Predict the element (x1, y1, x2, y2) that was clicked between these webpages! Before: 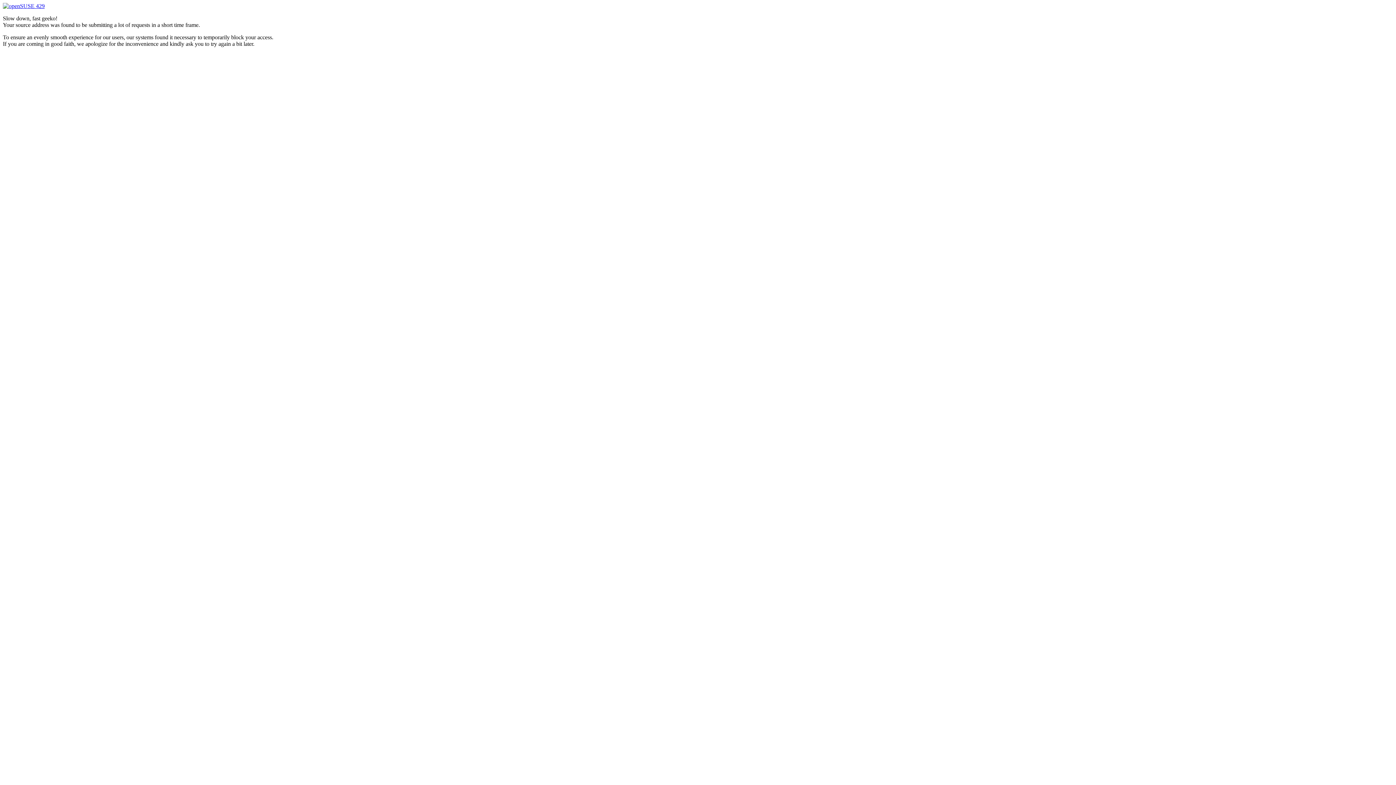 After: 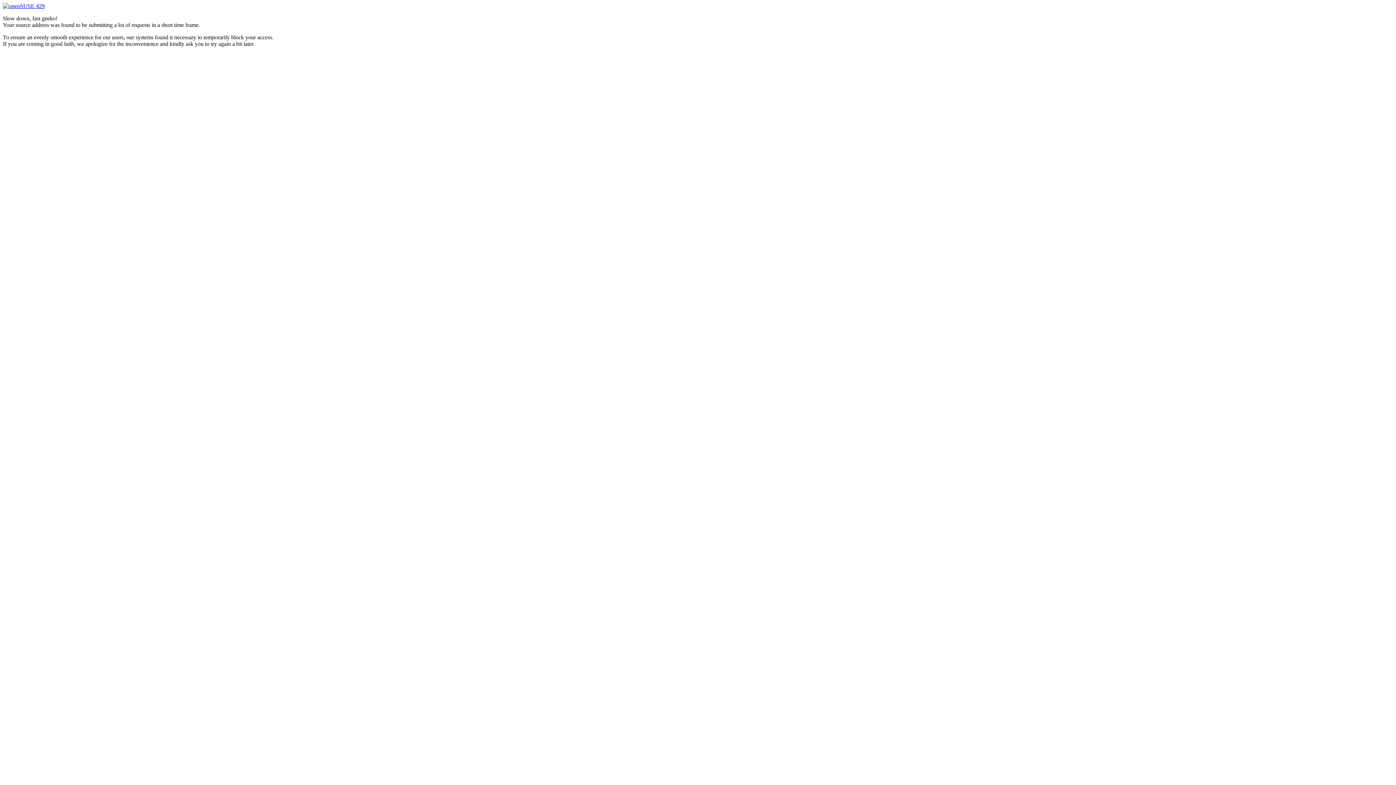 Action: label:  429 bbox: (2, 2, 44, 9)